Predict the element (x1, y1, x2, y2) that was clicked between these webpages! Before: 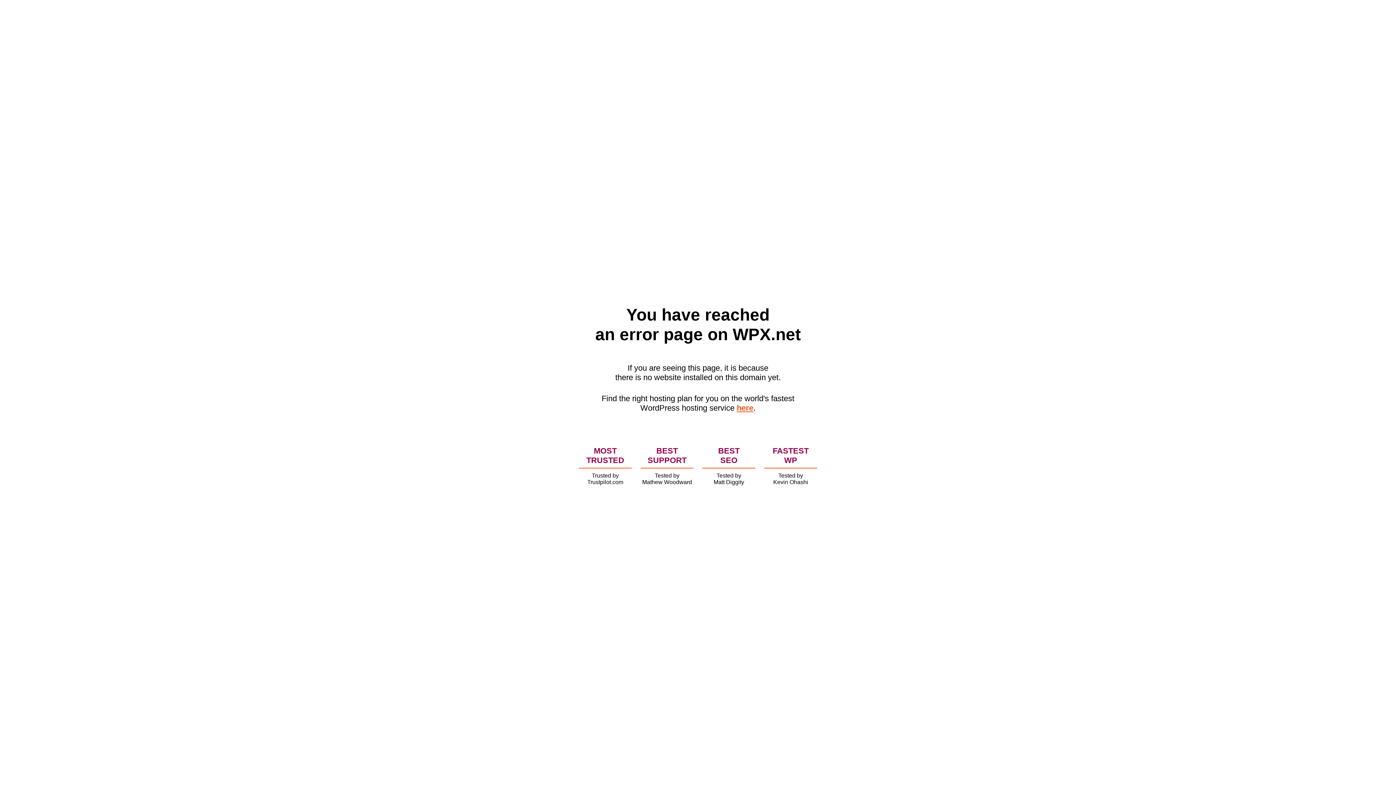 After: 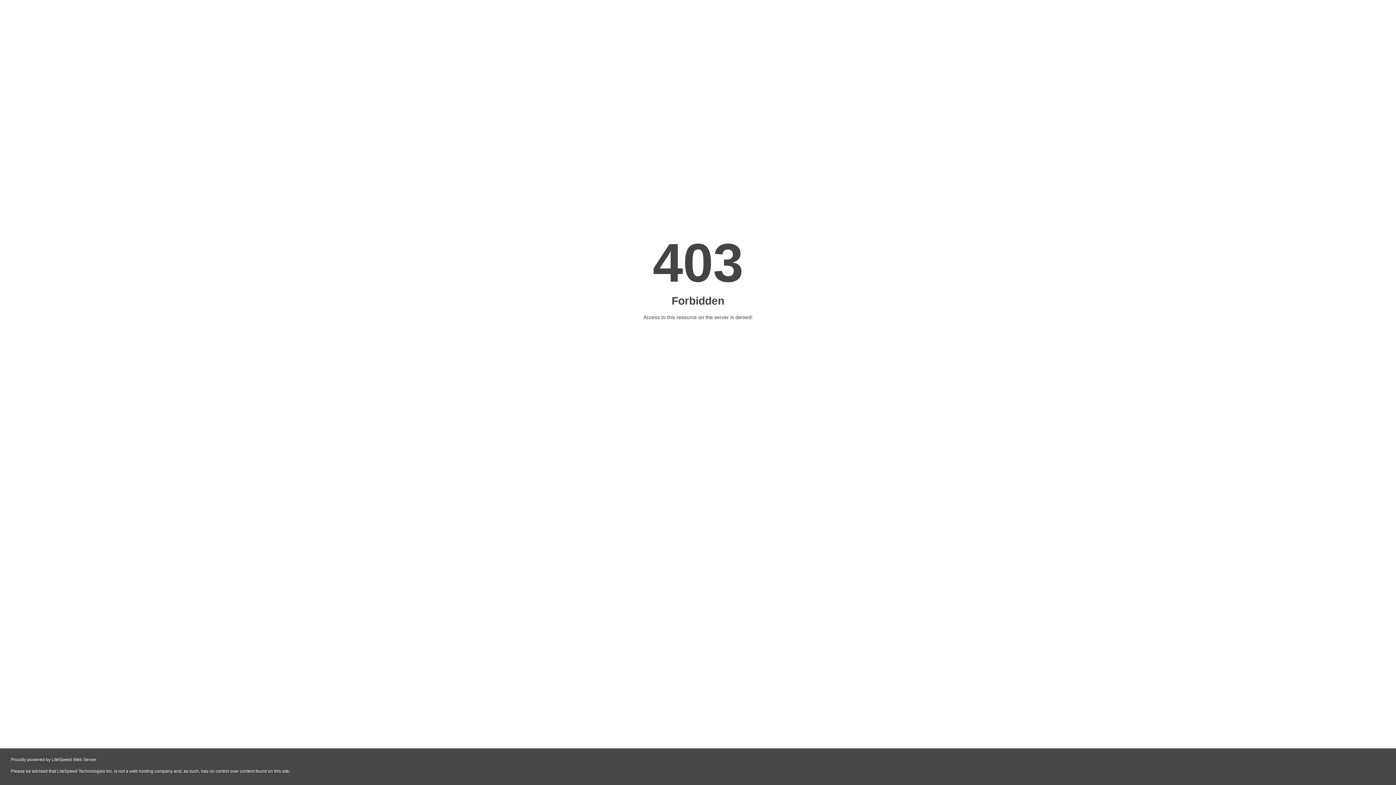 Action: label: here bbox: (736, 403, 753, 412)